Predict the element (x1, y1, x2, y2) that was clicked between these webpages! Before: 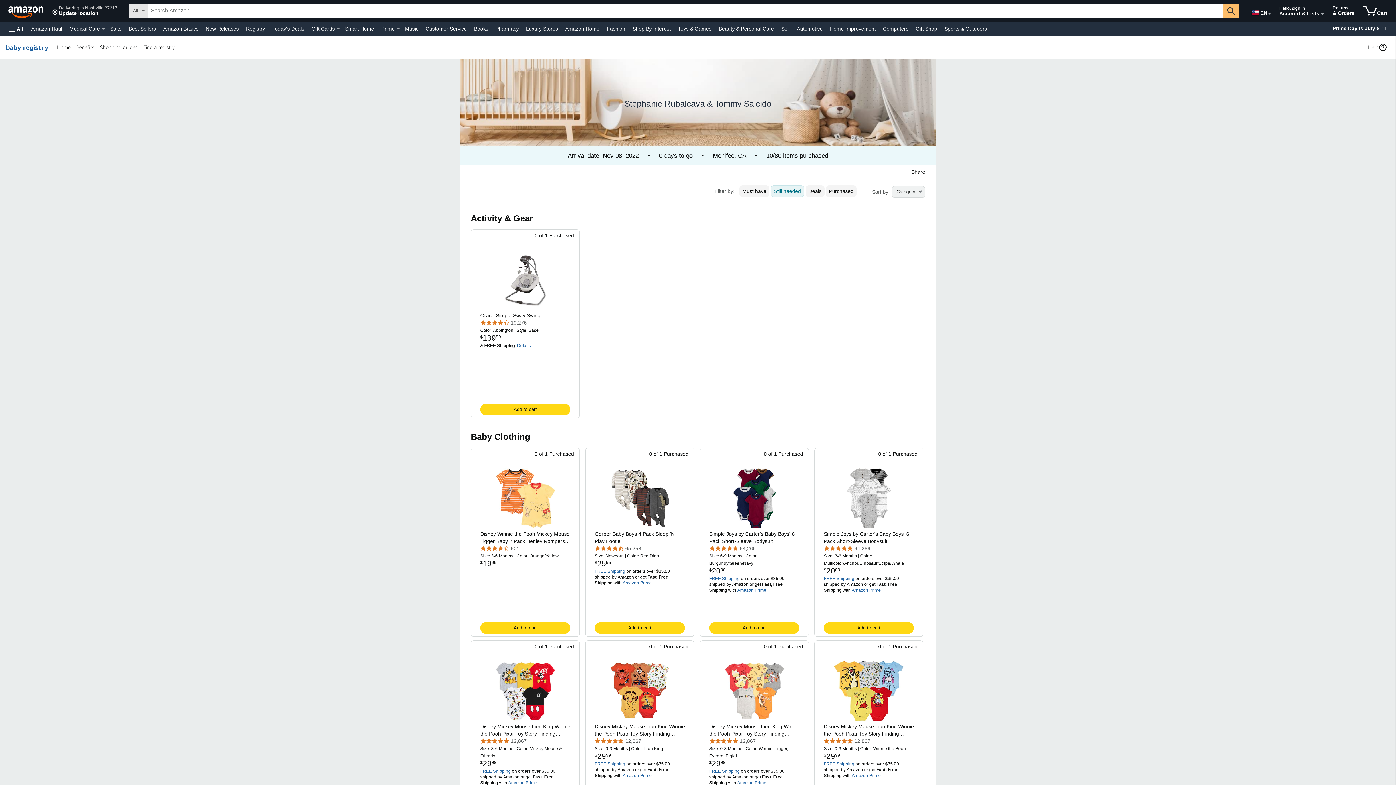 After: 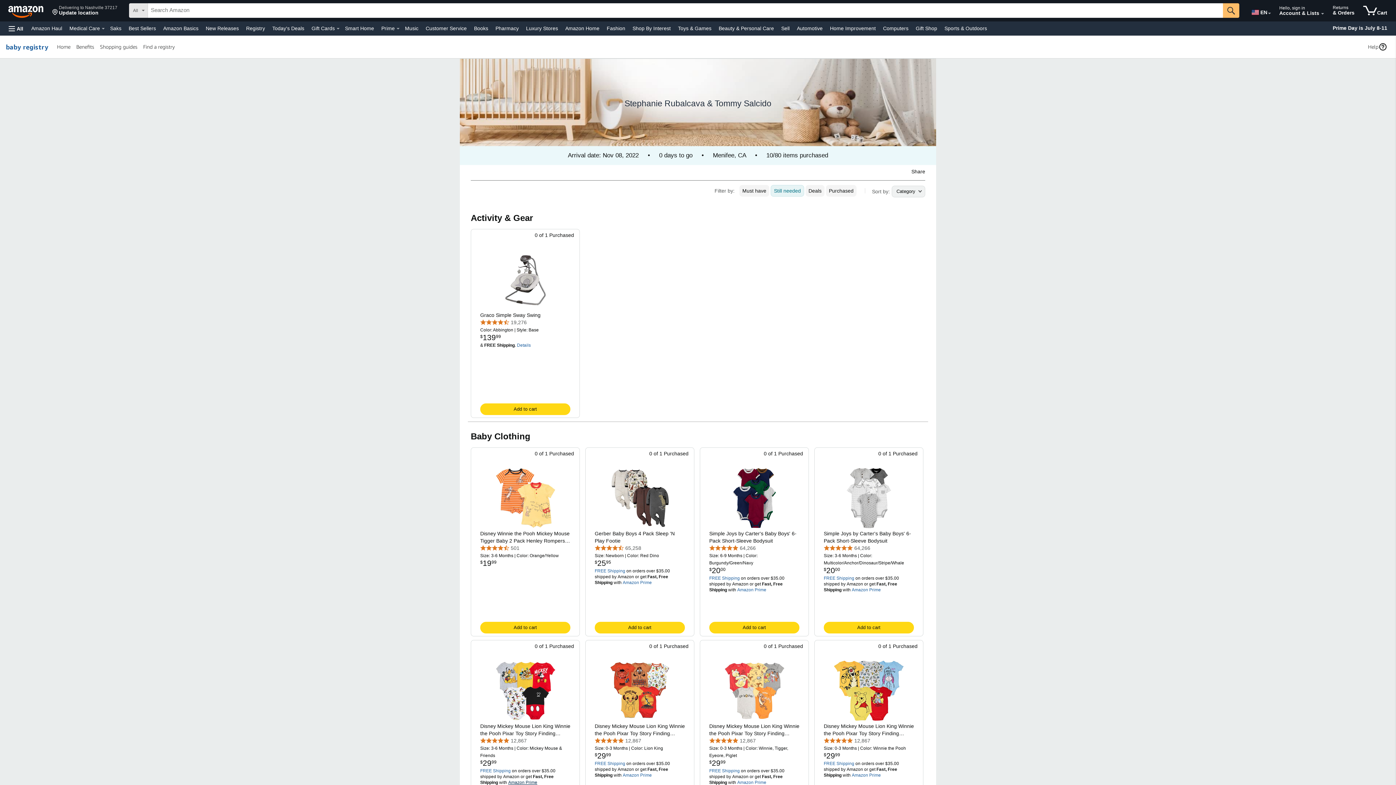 Action: bbox: (508, 781, 537, 786) label: Amazon Prime